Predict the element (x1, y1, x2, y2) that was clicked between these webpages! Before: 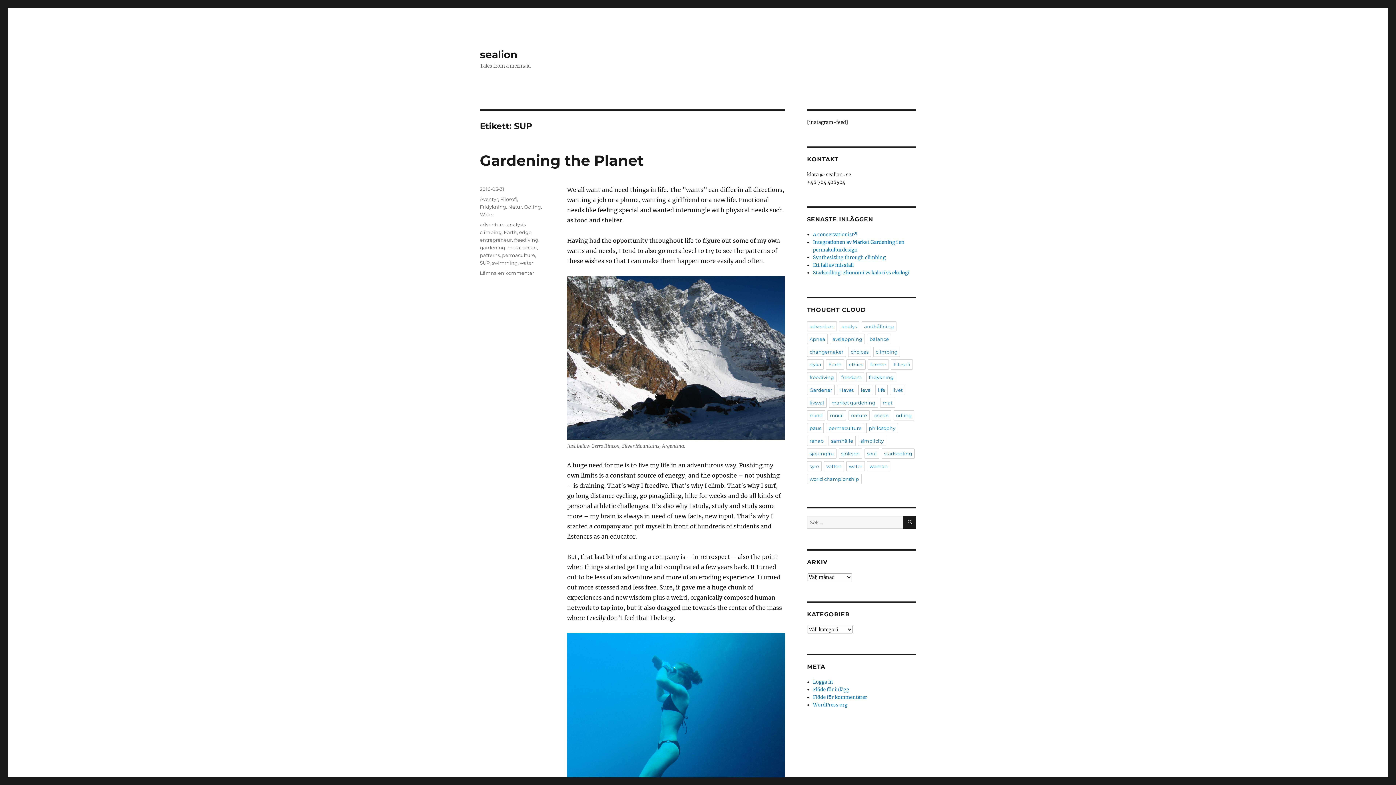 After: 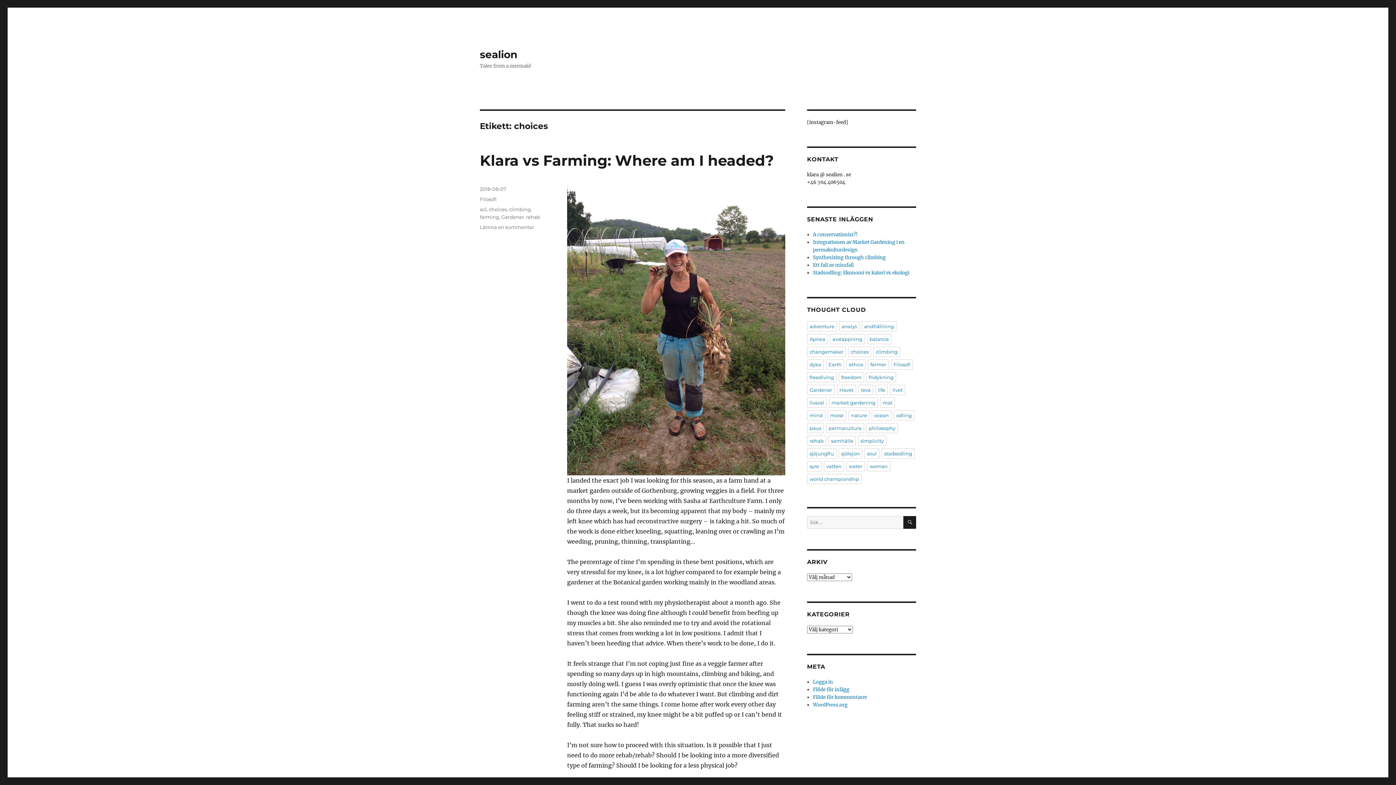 Action: label: choices bbox: (848, 346, 871, 357)